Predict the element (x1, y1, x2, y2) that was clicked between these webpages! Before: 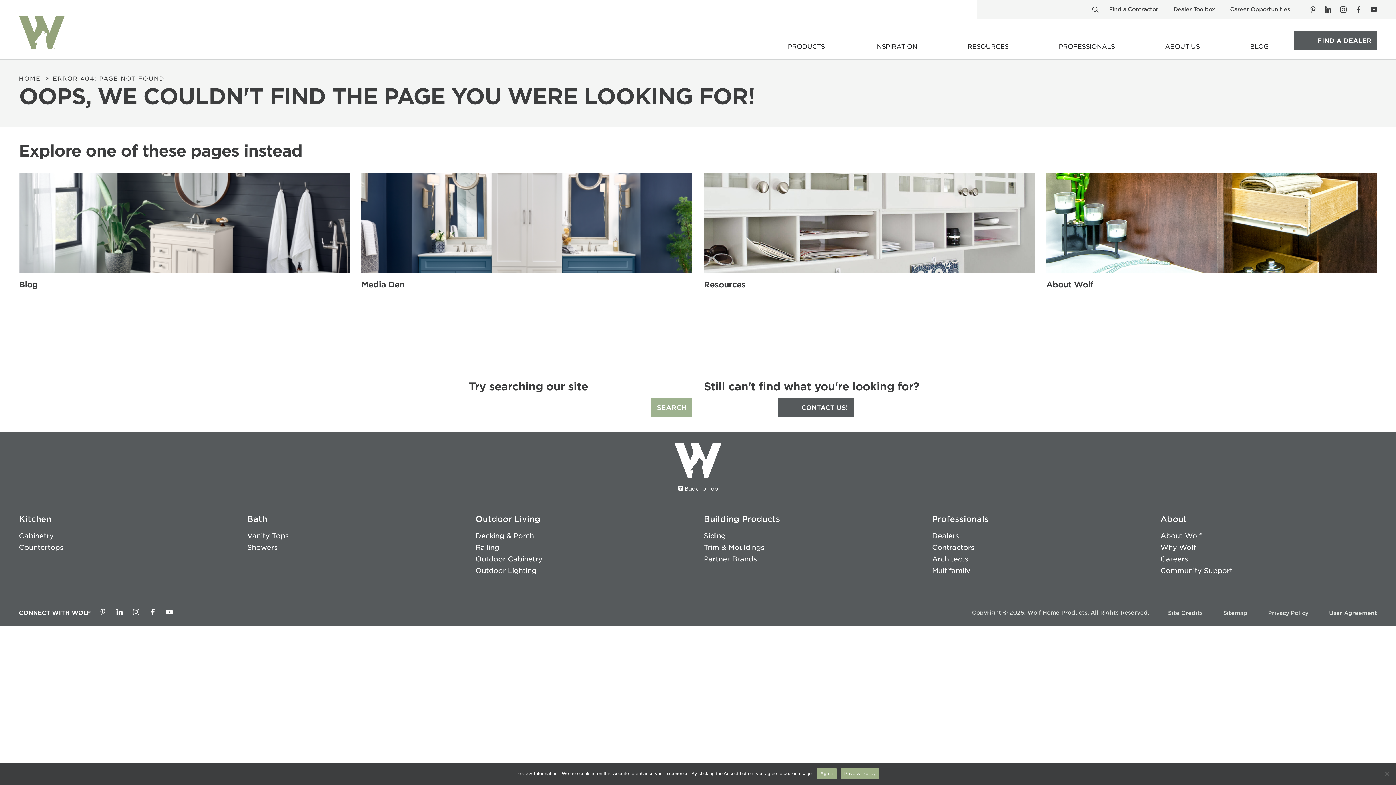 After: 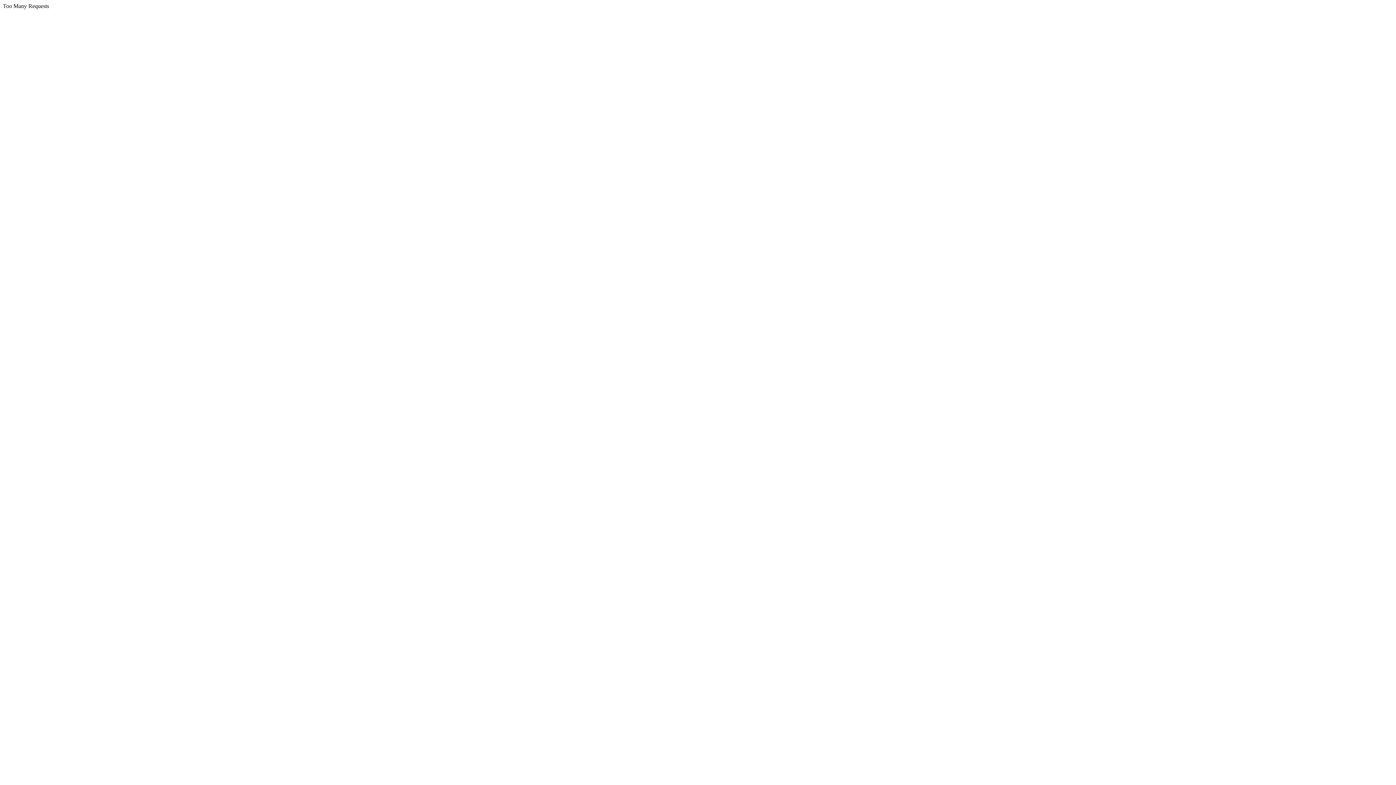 Action: bbox: (967, 38, 1008, 59) label: RESOURCES